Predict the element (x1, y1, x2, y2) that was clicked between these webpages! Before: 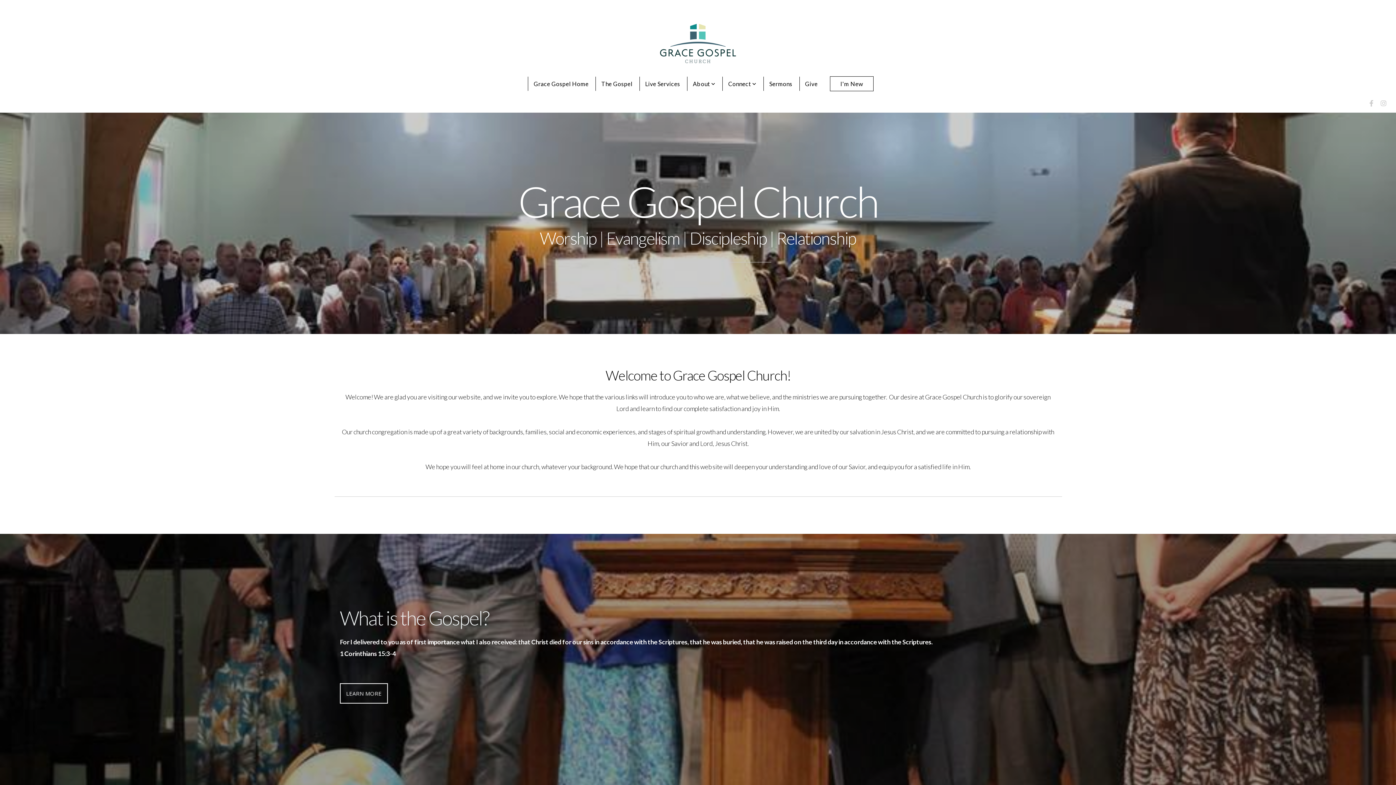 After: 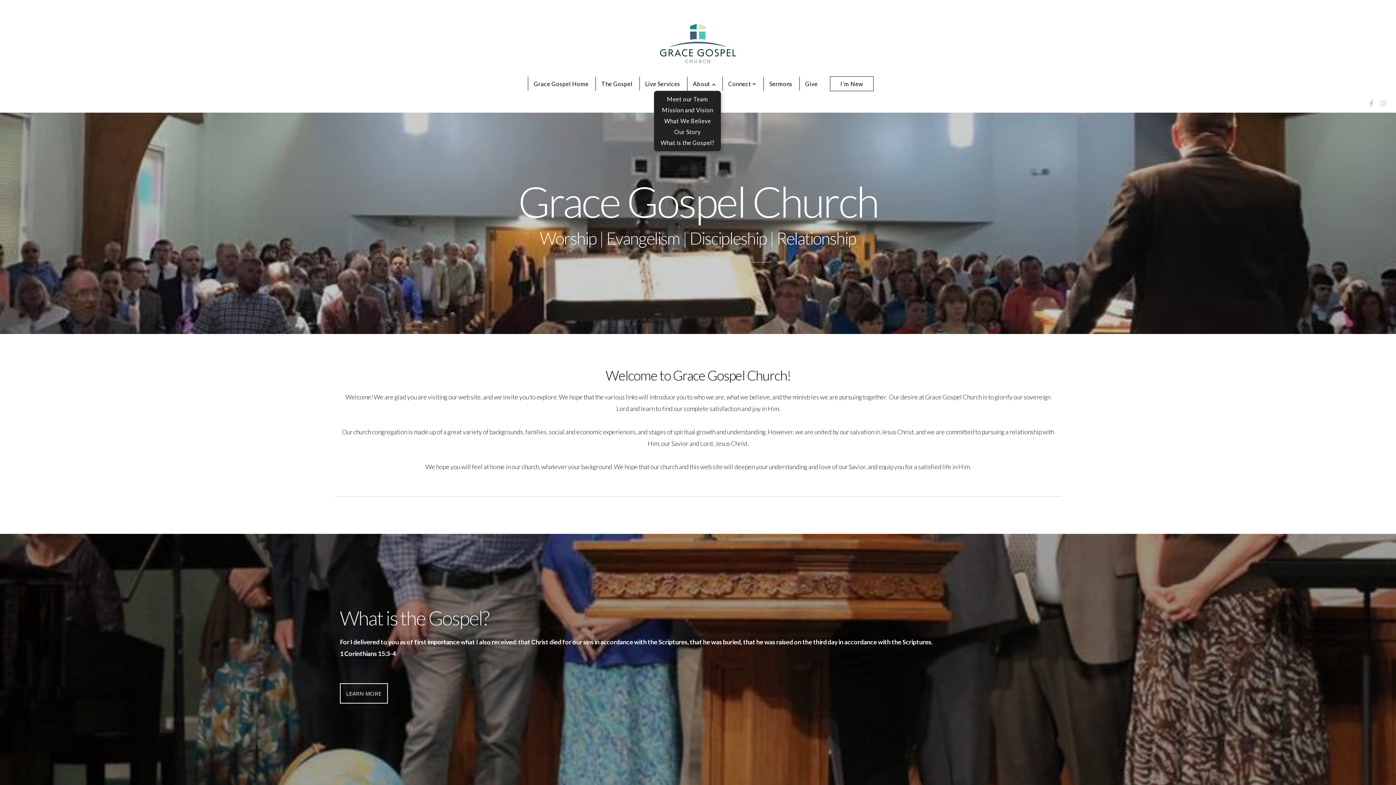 Action: bbox: (687, 76, 721, 90) label: About 